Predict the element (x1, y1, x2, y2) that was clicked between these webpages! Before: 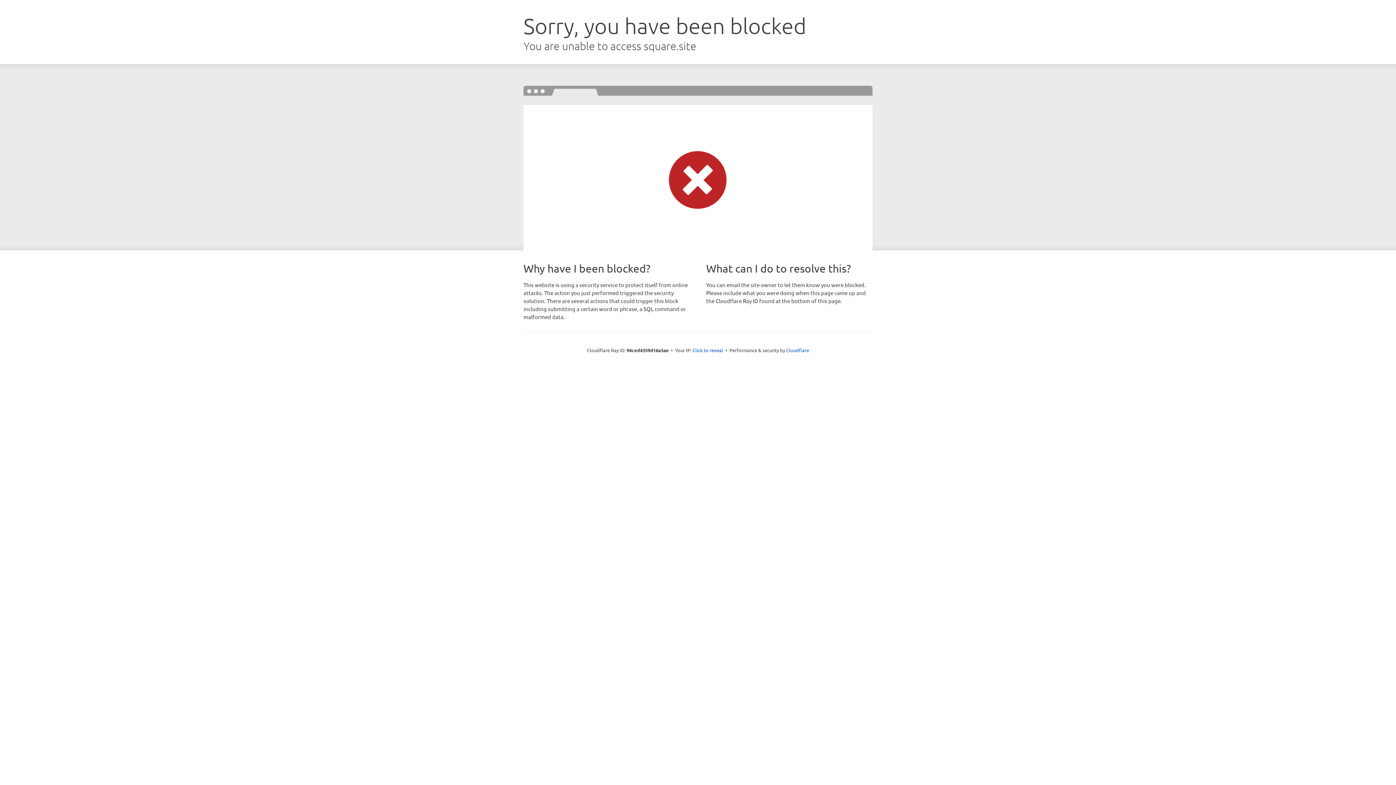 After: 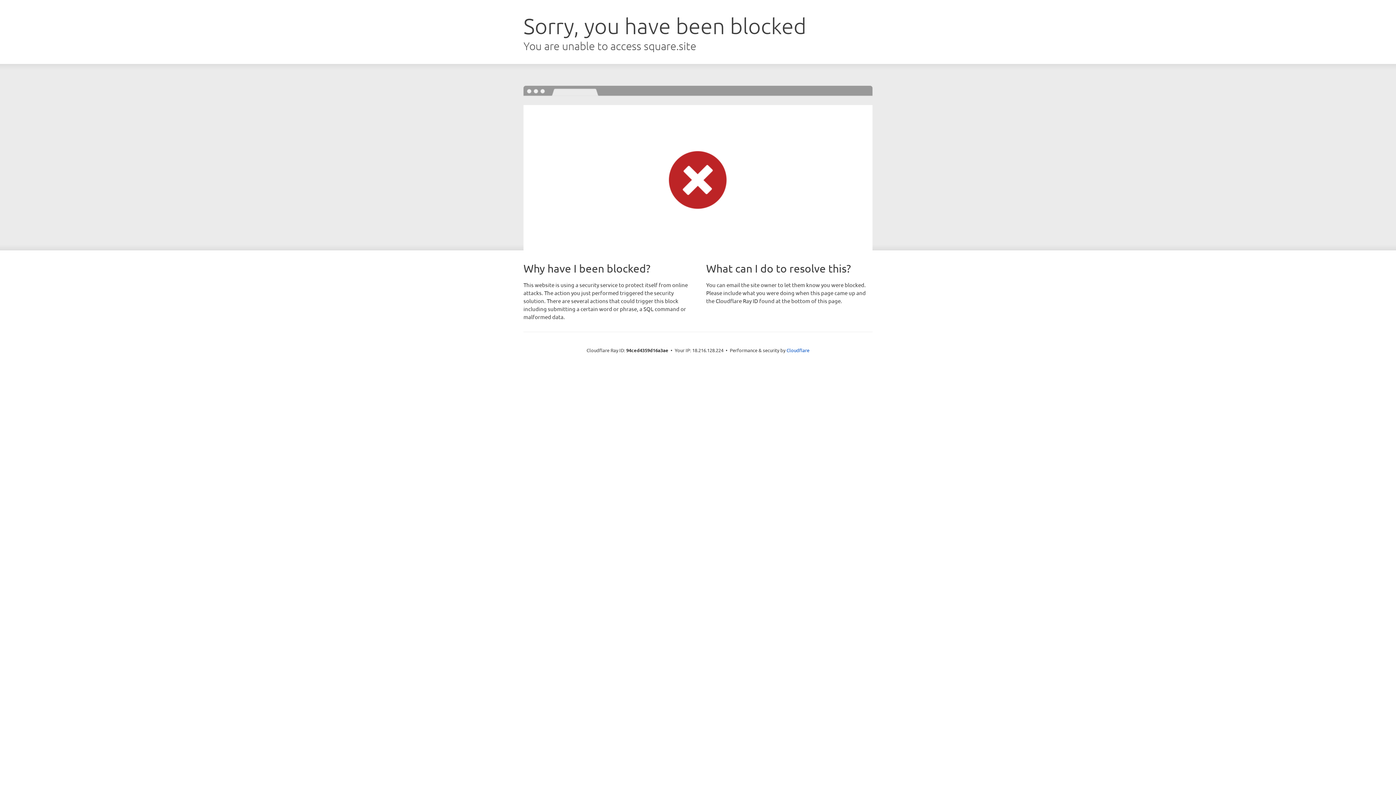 Action: label: Click to reveal bbox: (692, 346, 723, 353)